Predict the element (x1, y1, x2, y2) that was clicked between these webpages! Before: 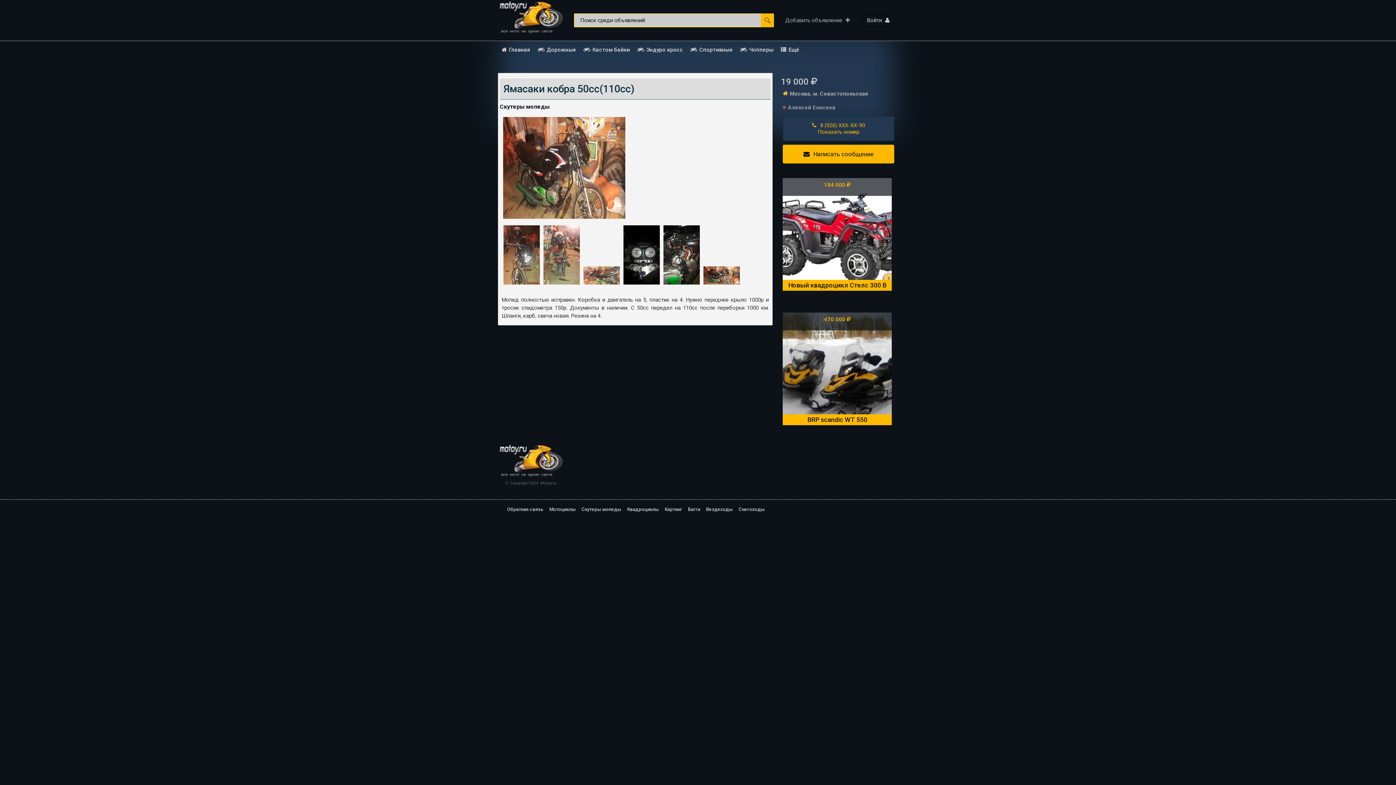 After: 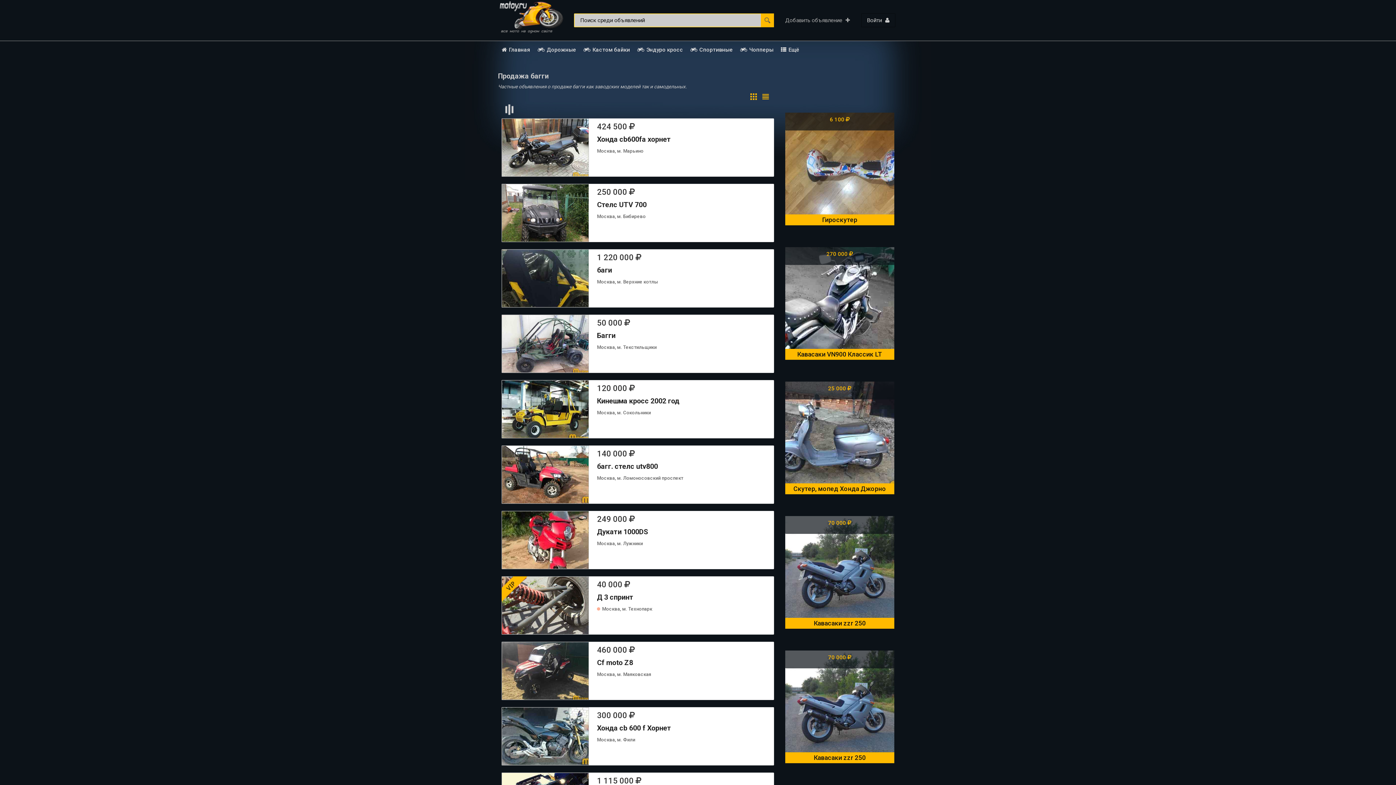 Action: label: Багги bbox: (688, 506, 700, 512)